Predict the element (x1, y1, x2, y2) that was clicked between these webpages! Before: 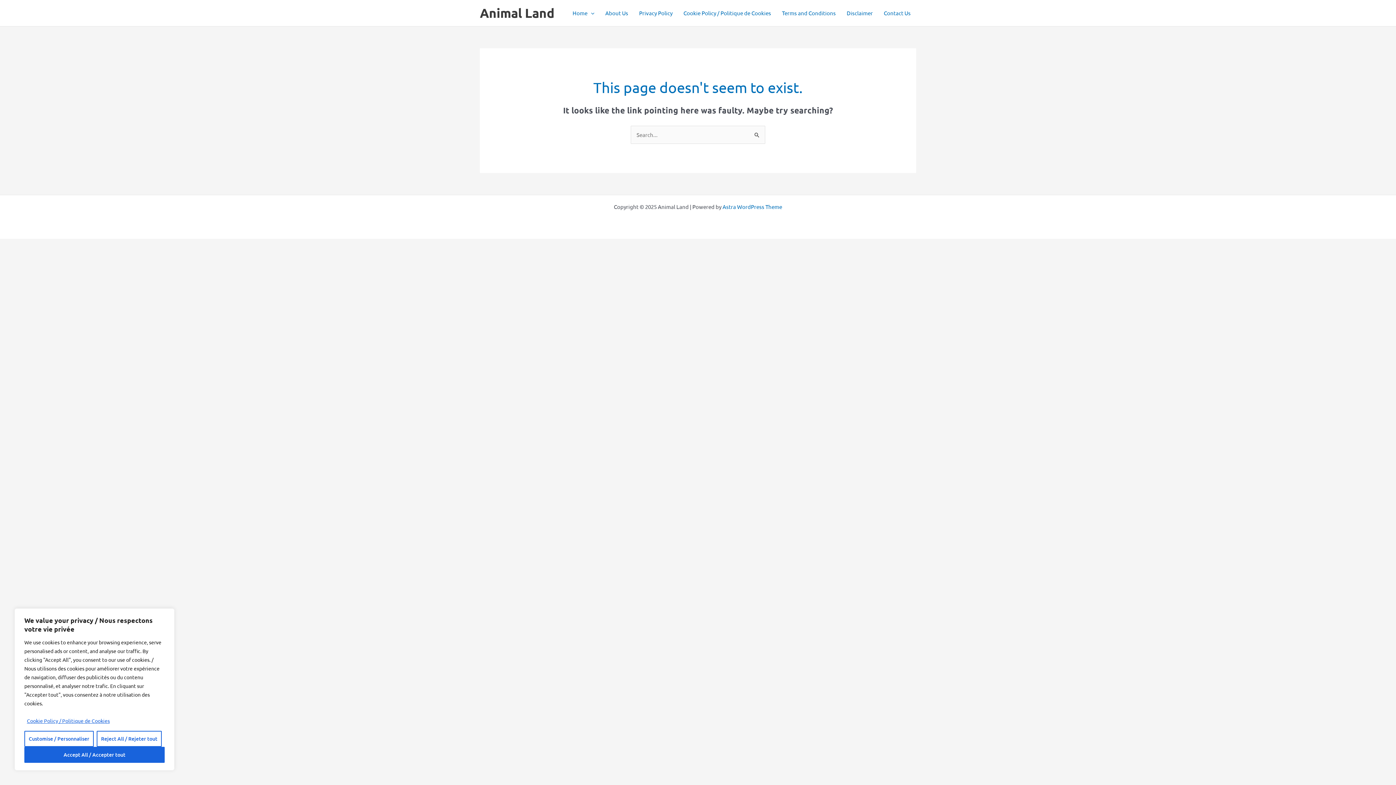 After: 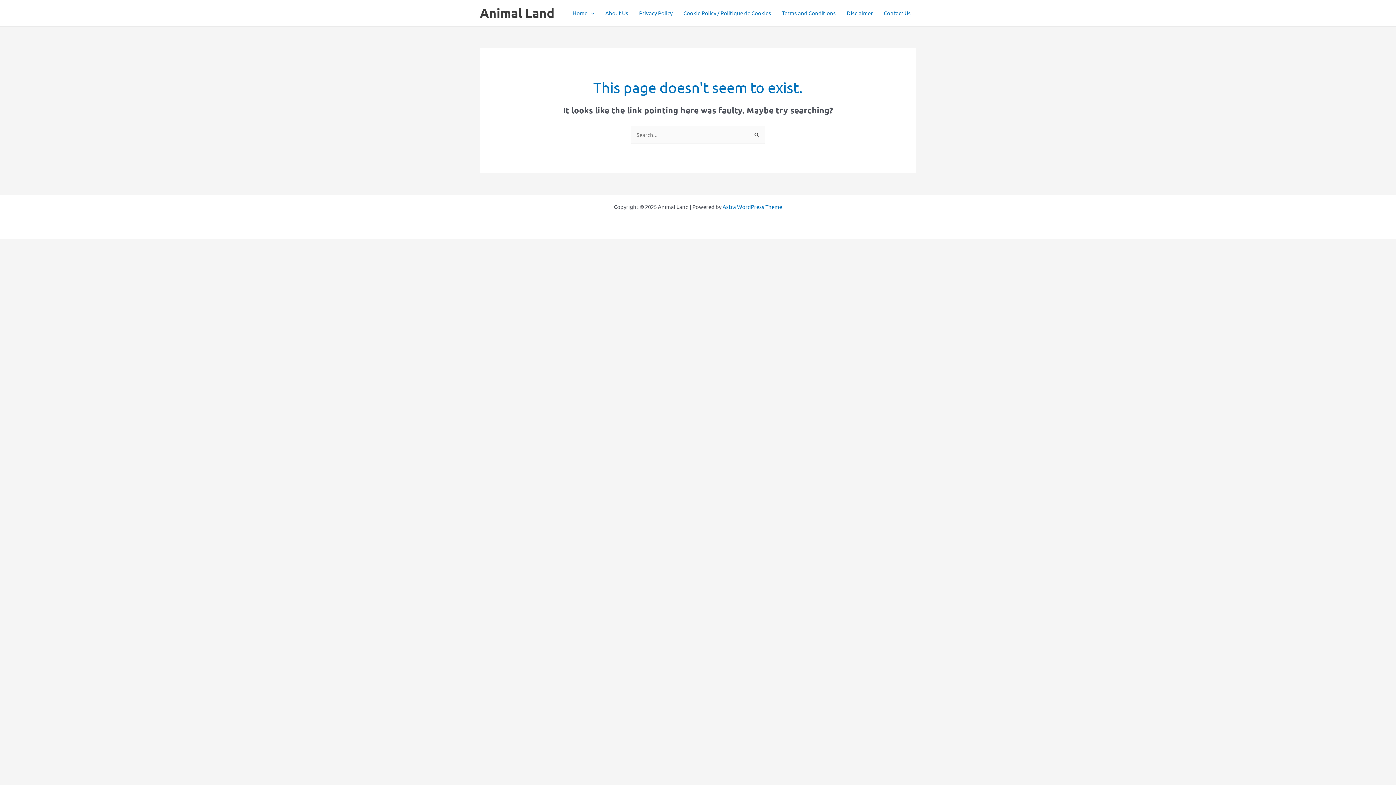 Action: bbox: (24, 747, 164, 763) label: Accept All / Accepter tout